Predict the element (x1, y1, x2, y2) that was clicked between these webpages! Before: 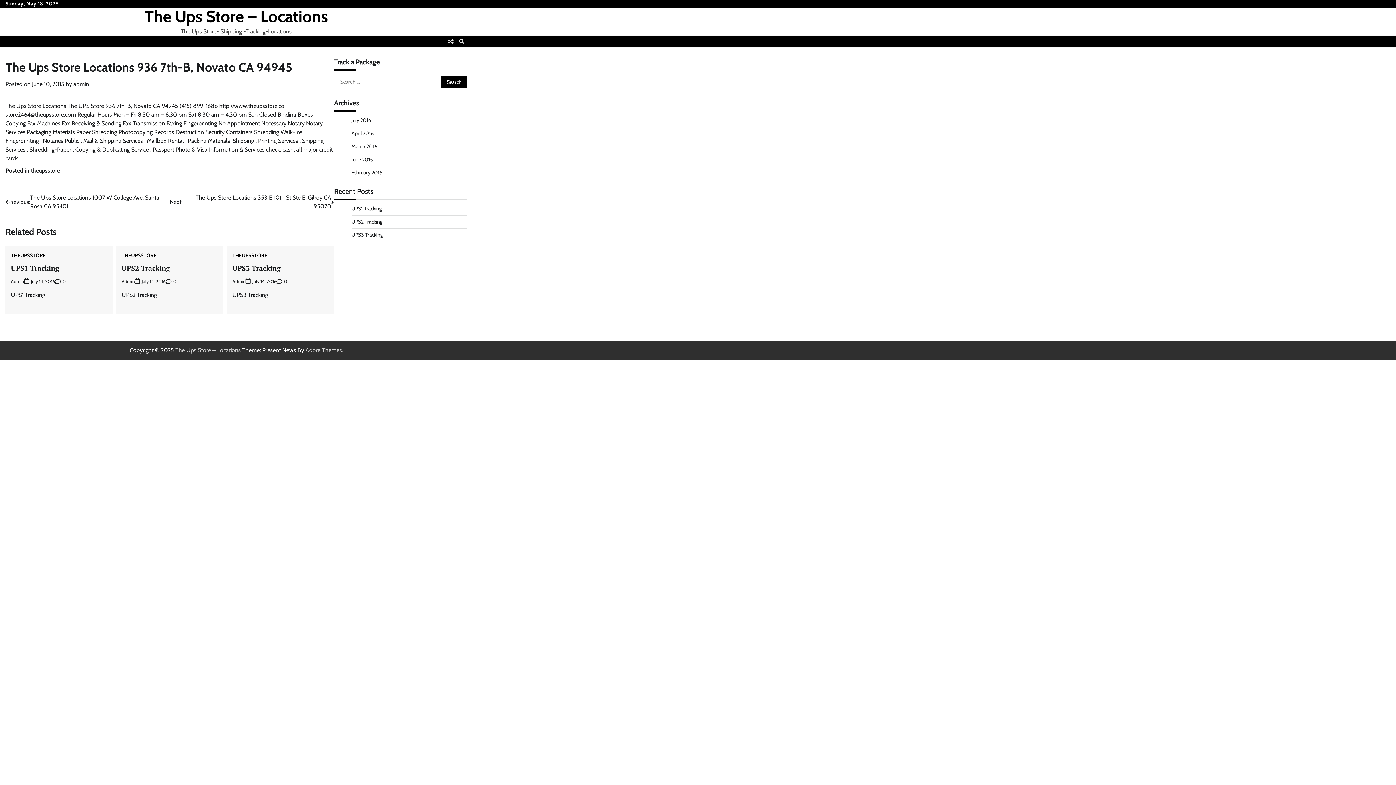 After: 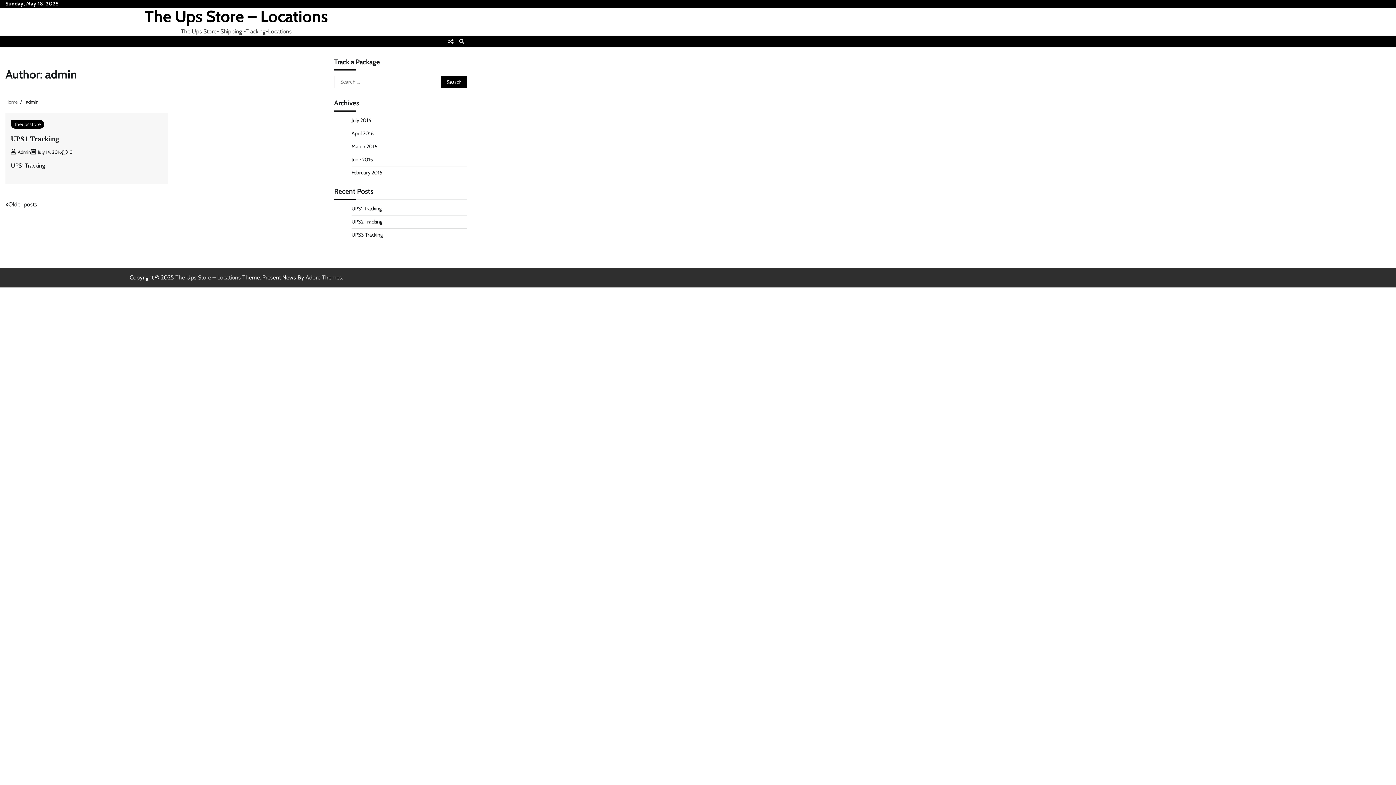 Action: label: Admin bbox: (10, 278, 24, 284)